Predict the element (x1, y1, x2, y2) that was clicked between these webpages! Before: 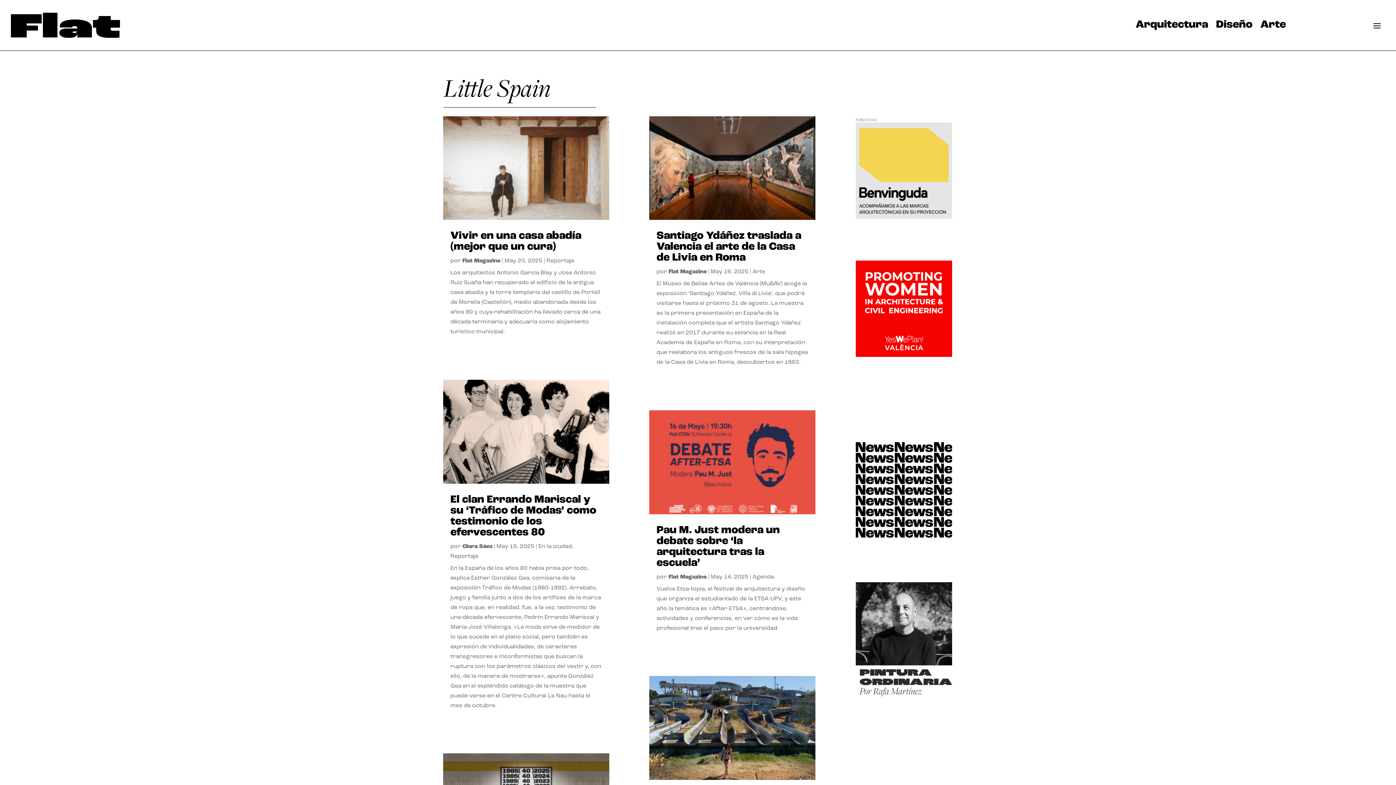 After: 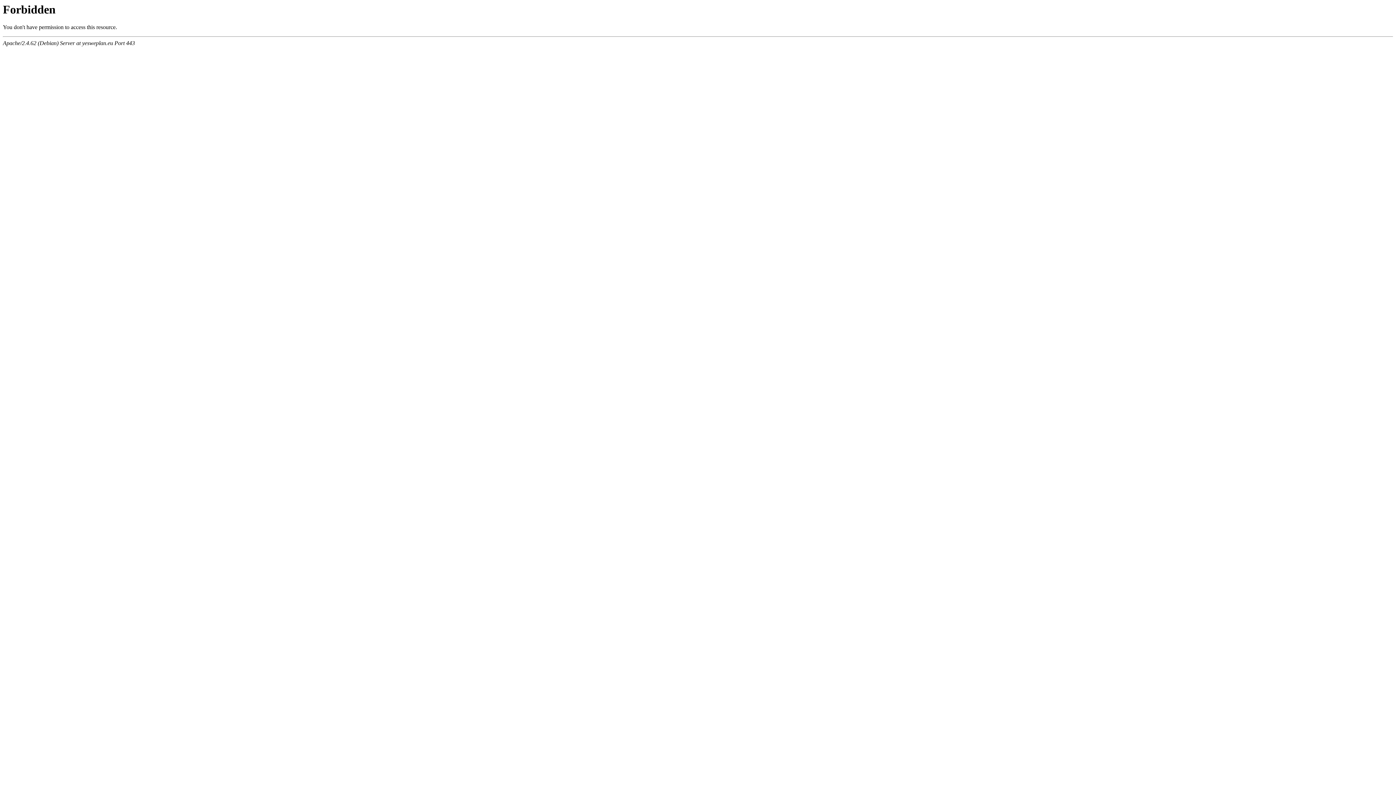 Action: bbox: (856, 352, 952, 358)